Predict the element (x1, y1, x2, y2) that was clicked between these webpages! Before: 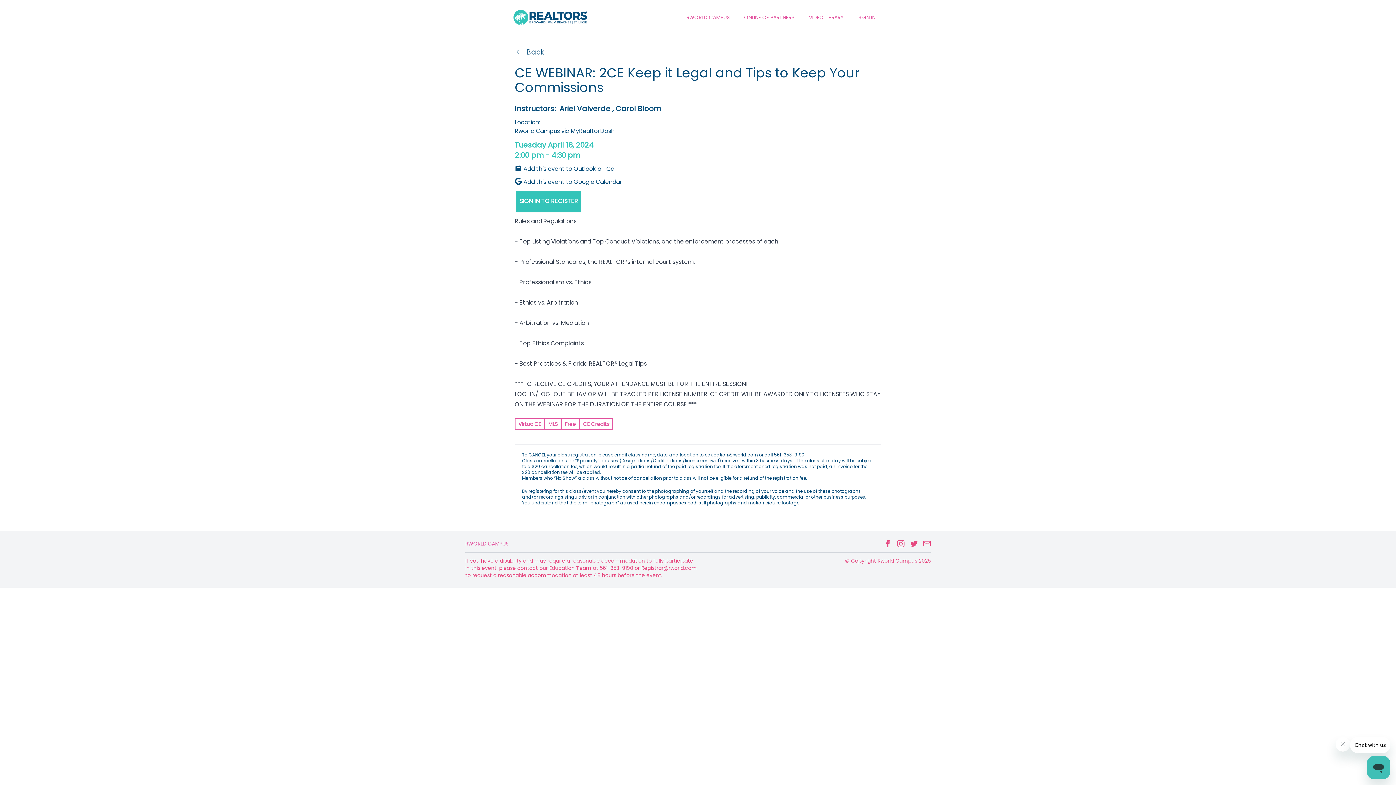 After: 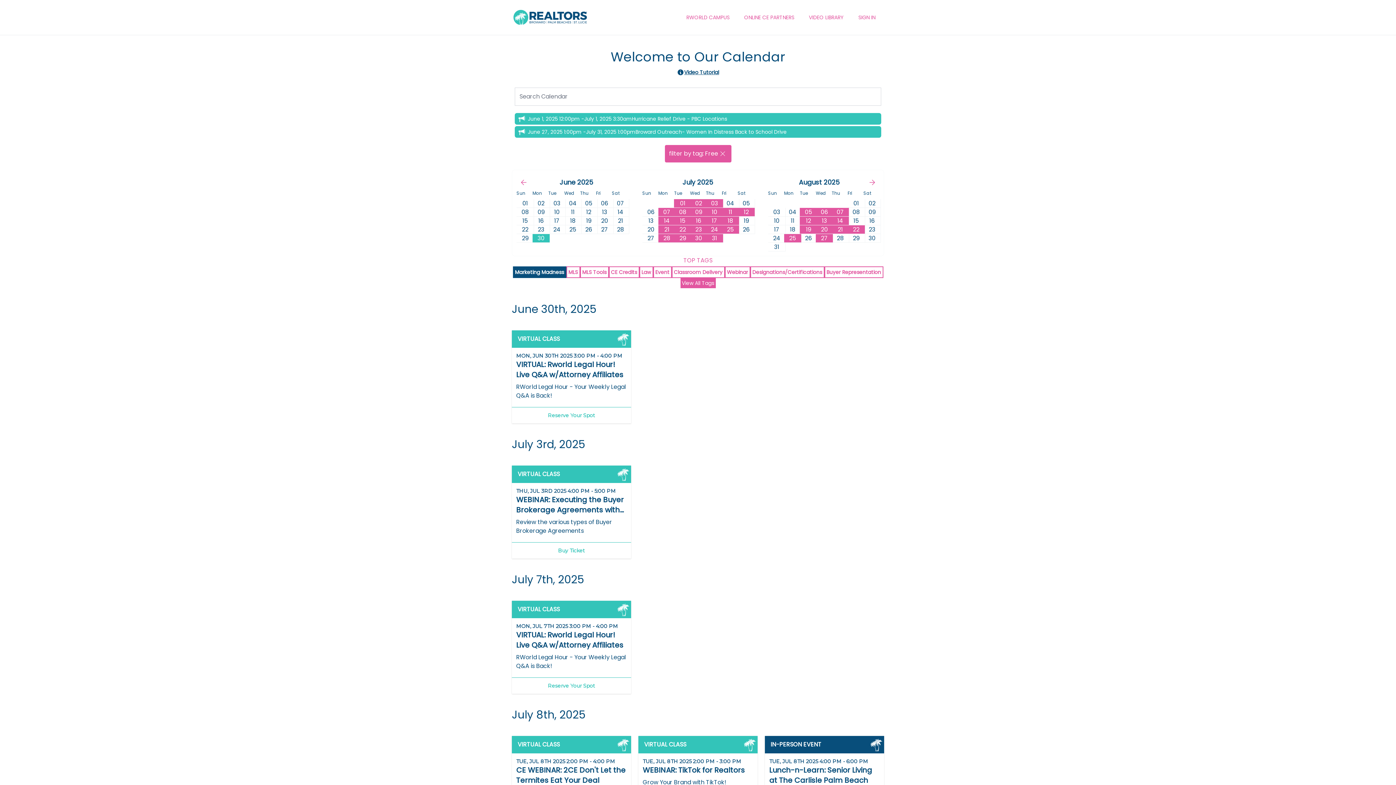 Action: label: Free bbox: (561, 418, 579, 430)